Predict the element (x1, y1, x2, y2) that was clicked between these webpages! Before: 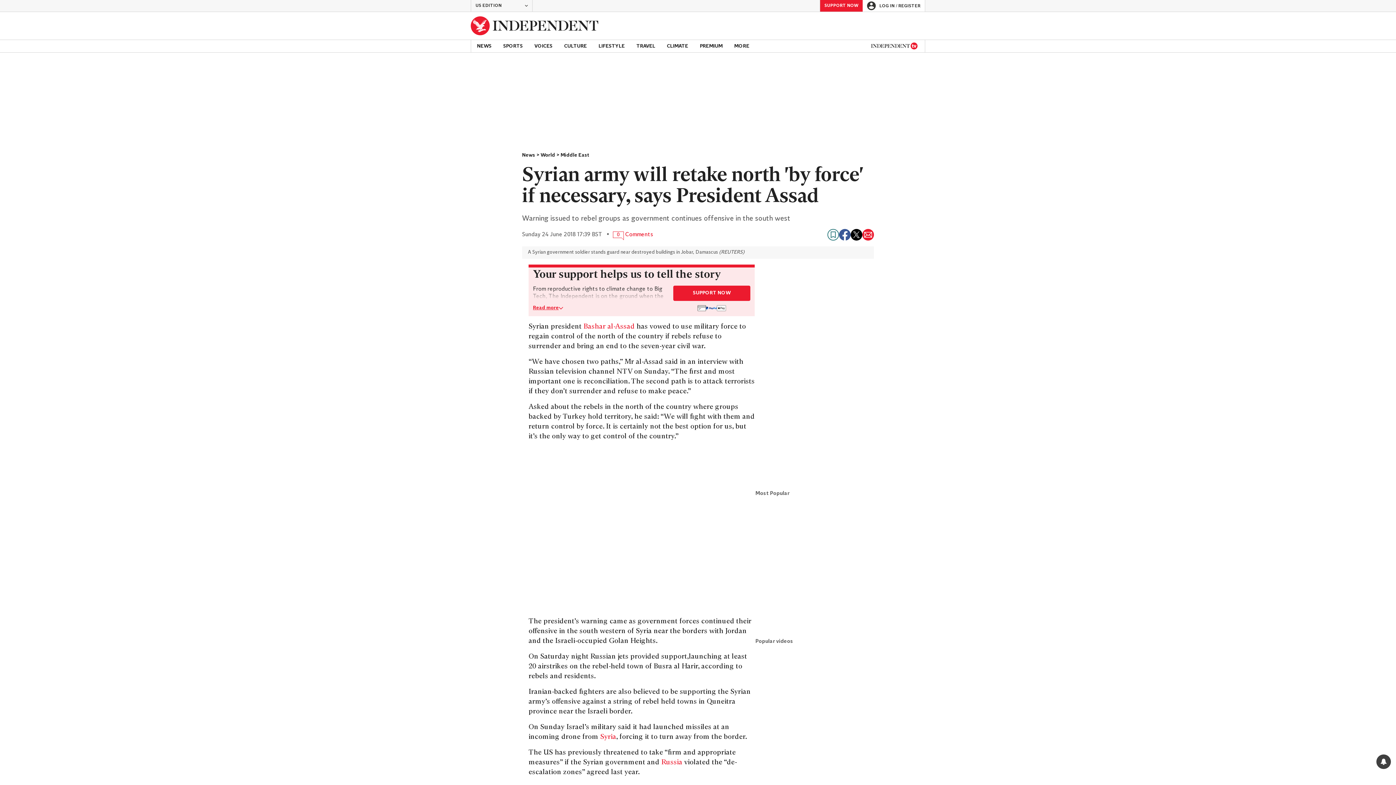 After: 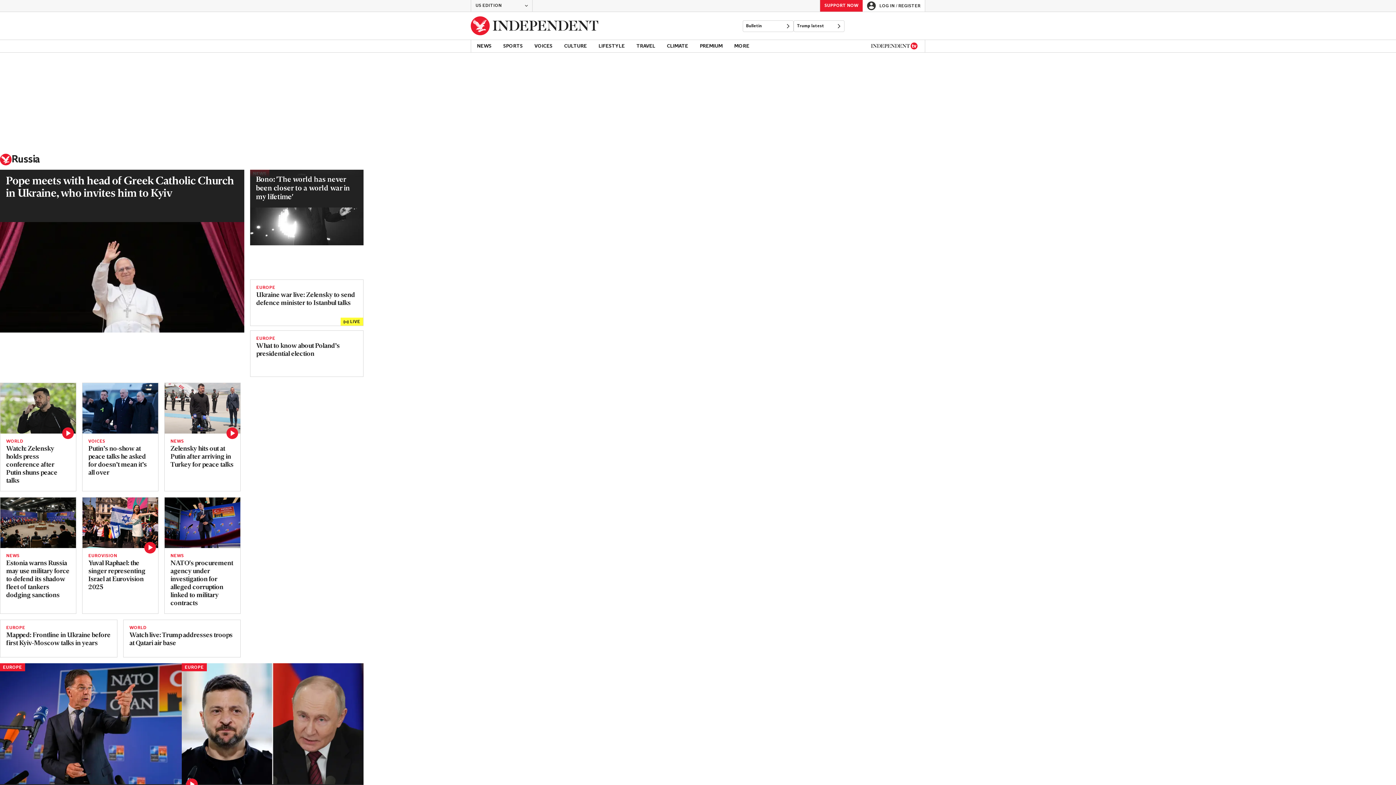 Action: label: Russia bbox: (661, 759, 682, 766)